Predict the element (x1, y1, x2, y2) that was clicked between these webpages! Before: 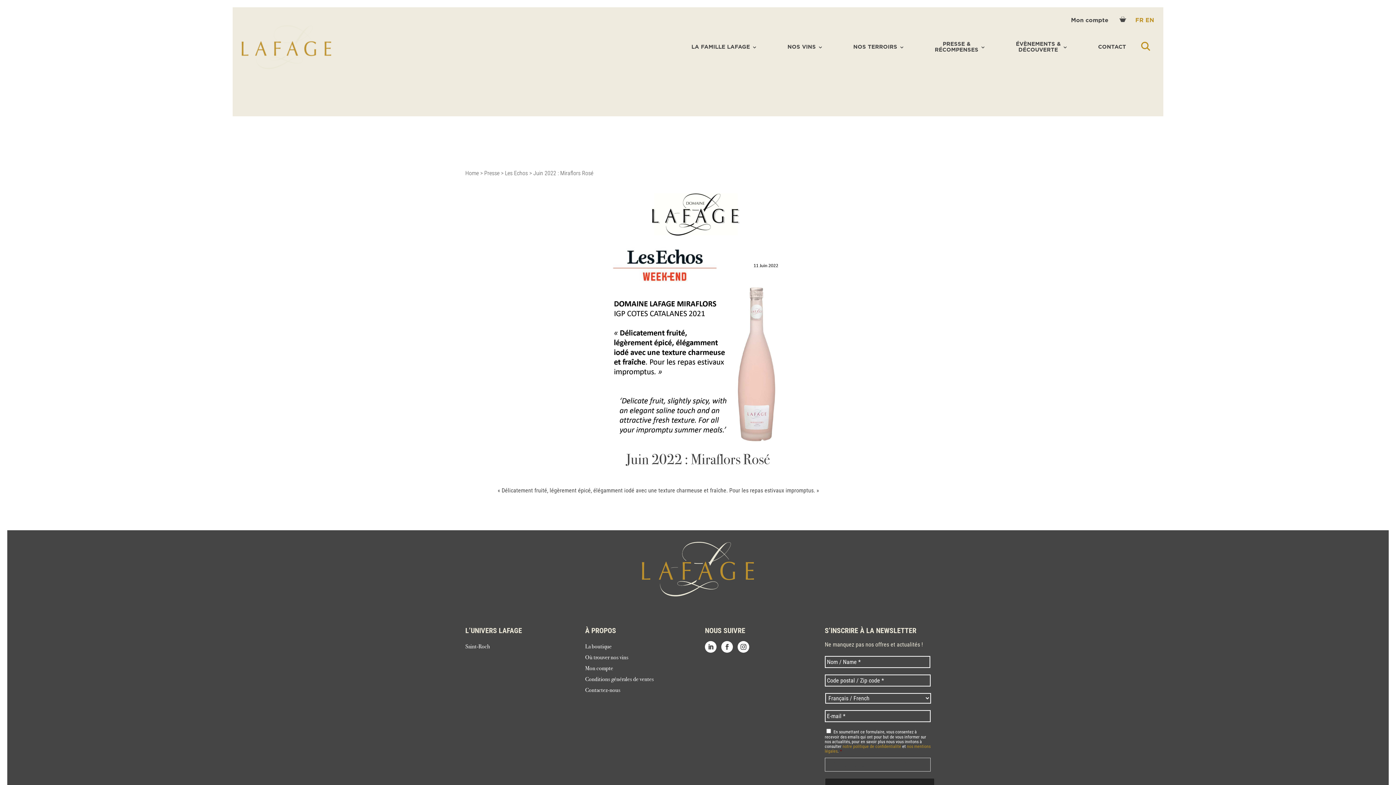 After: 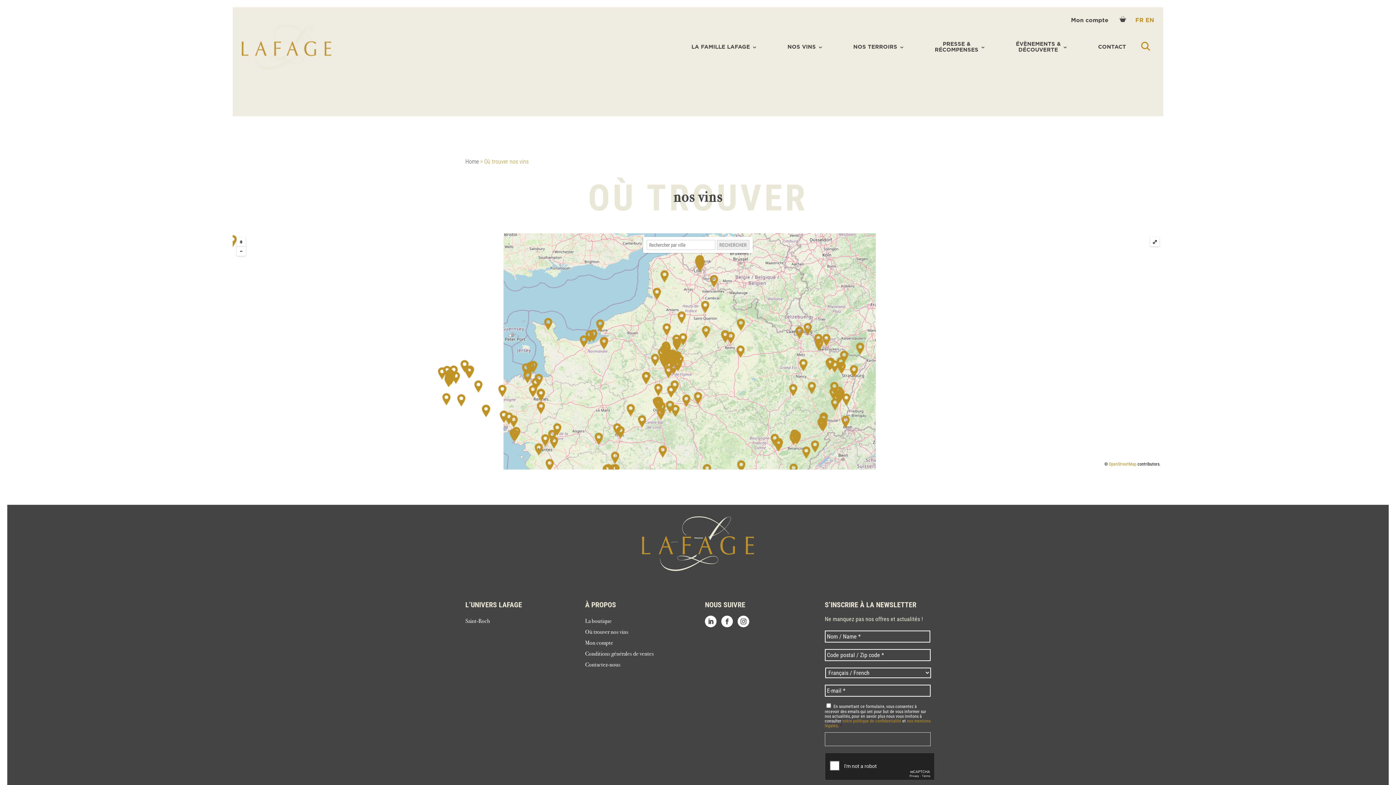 Action: label: Où trouver nos vins bbox: (585, 655, 628, 663)